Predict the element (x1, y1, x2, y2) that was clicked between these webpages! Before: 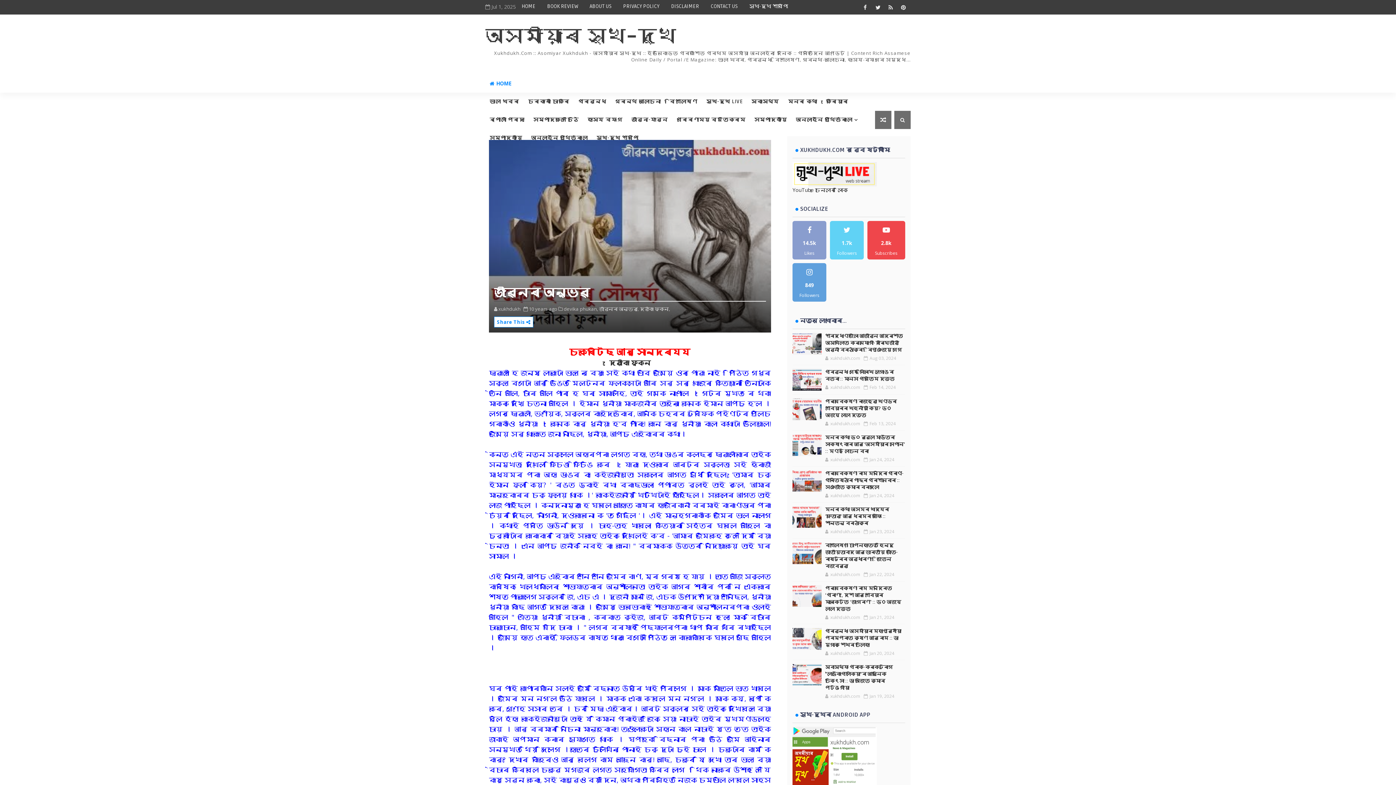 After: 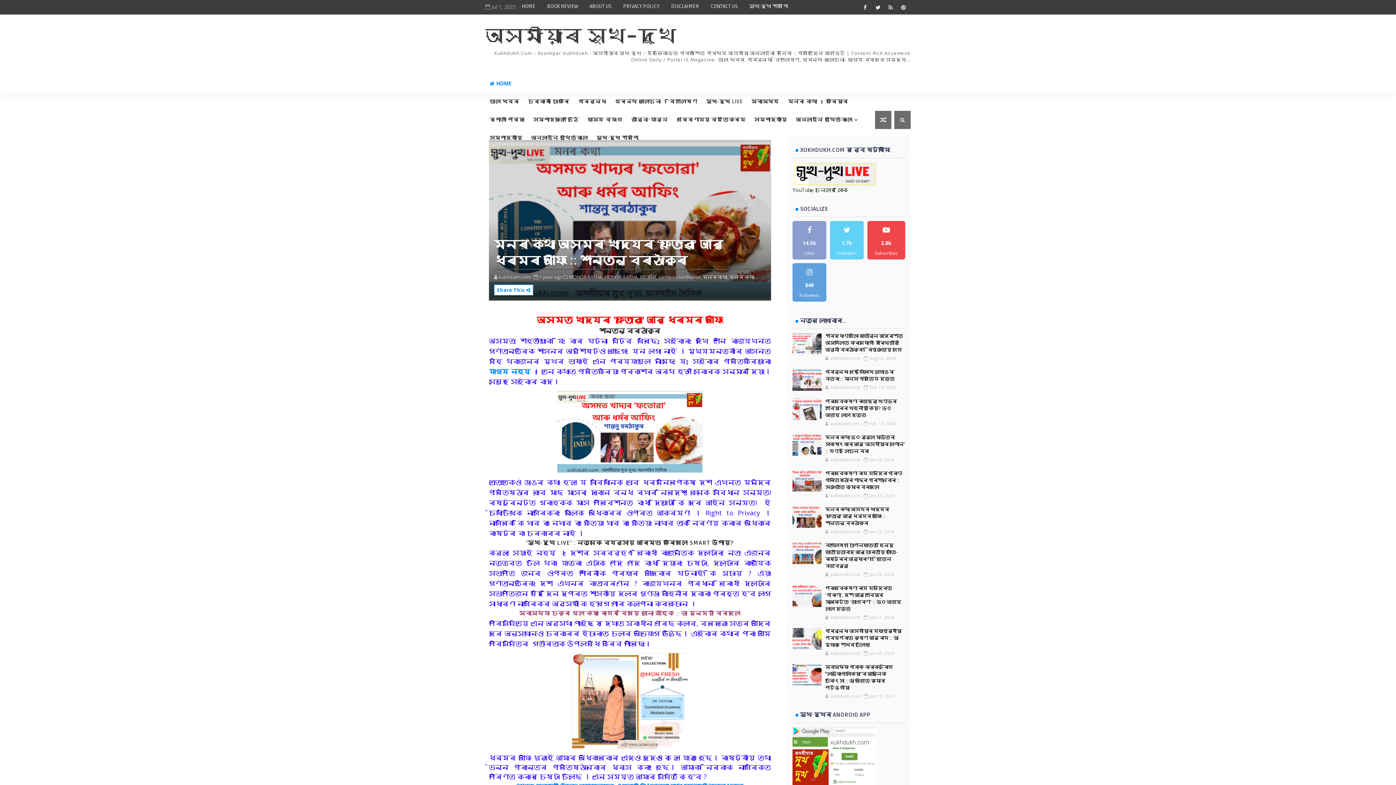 Action: label: মনৰ কথাঃ অসমৰ খাদ্যৰ 'ফতোৱা' আৰু ধৰ্মৰ আফিং :: শান্তনু বৰঠাকুৰ bbox: (825, 506, 889, 526)